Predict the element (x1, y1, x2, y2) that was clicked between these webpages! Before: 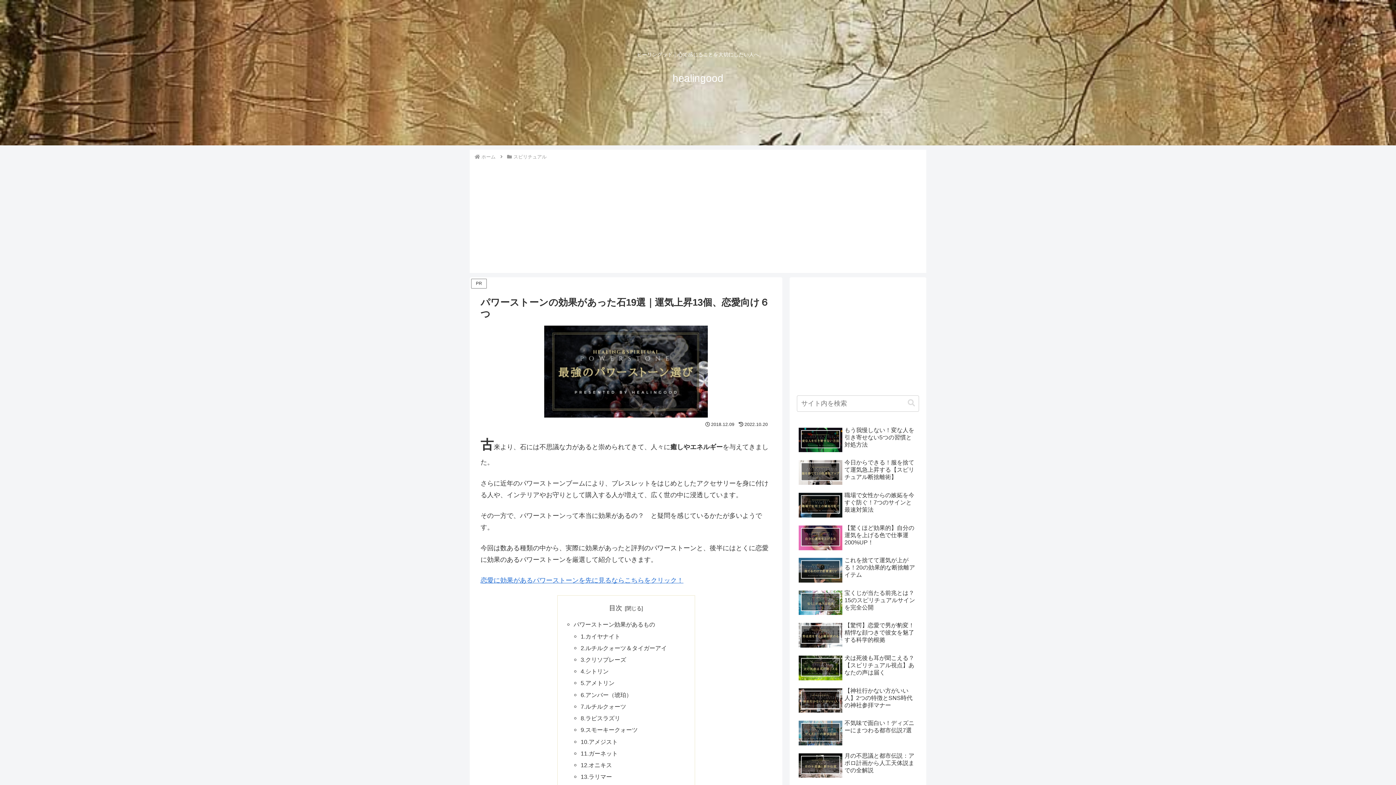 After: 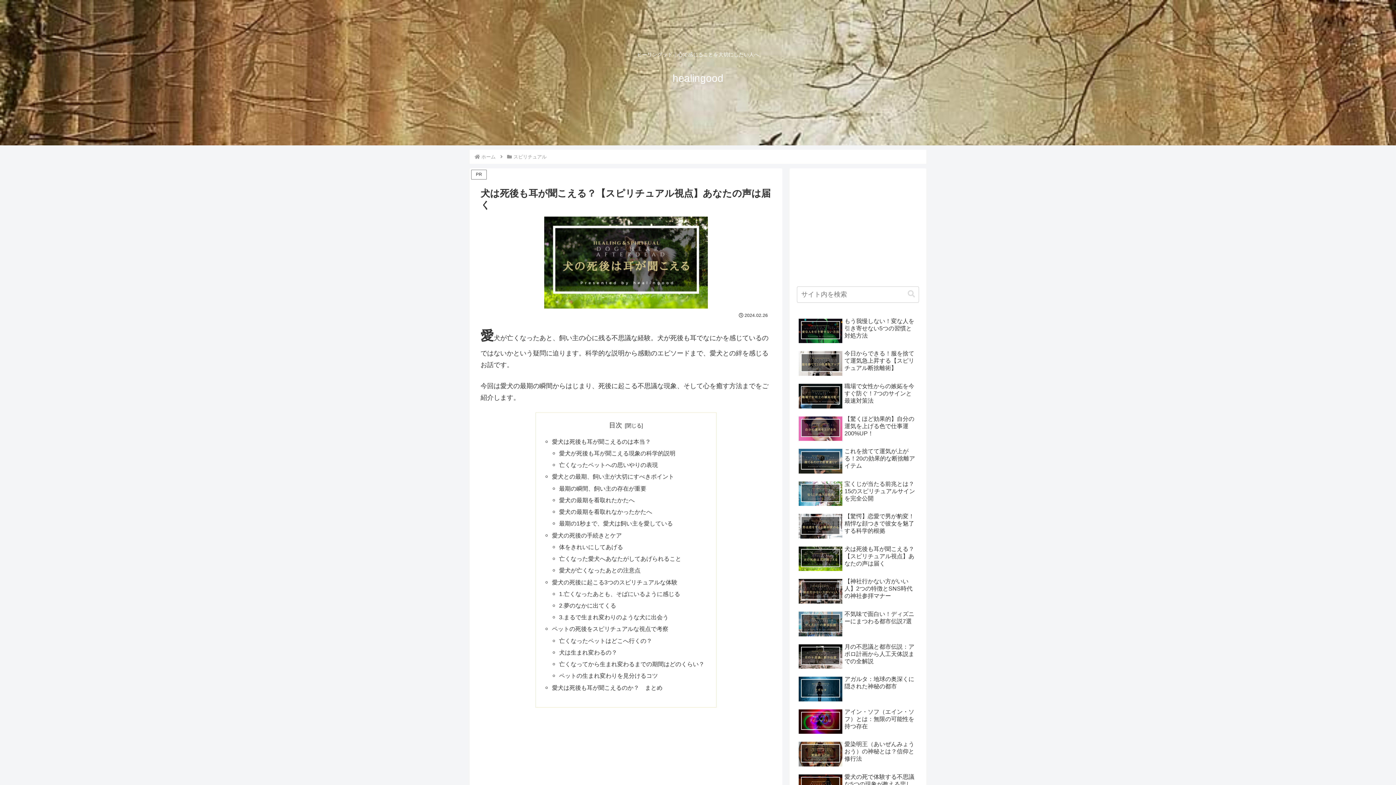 Action: label: 犬は死後も耳が聞こえる？【スピリチュアル視点】あなたの声は届く bbox: (797, 653, 919, 684)